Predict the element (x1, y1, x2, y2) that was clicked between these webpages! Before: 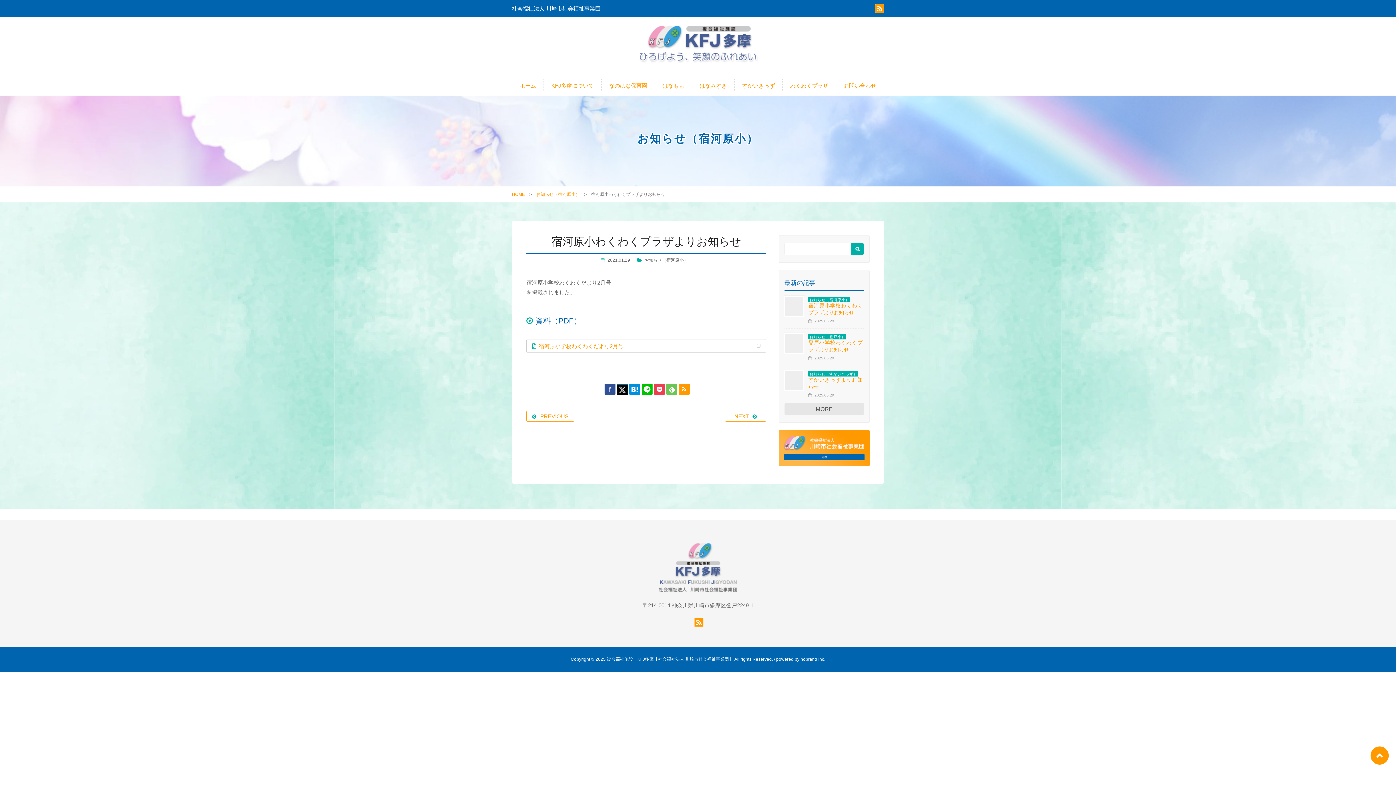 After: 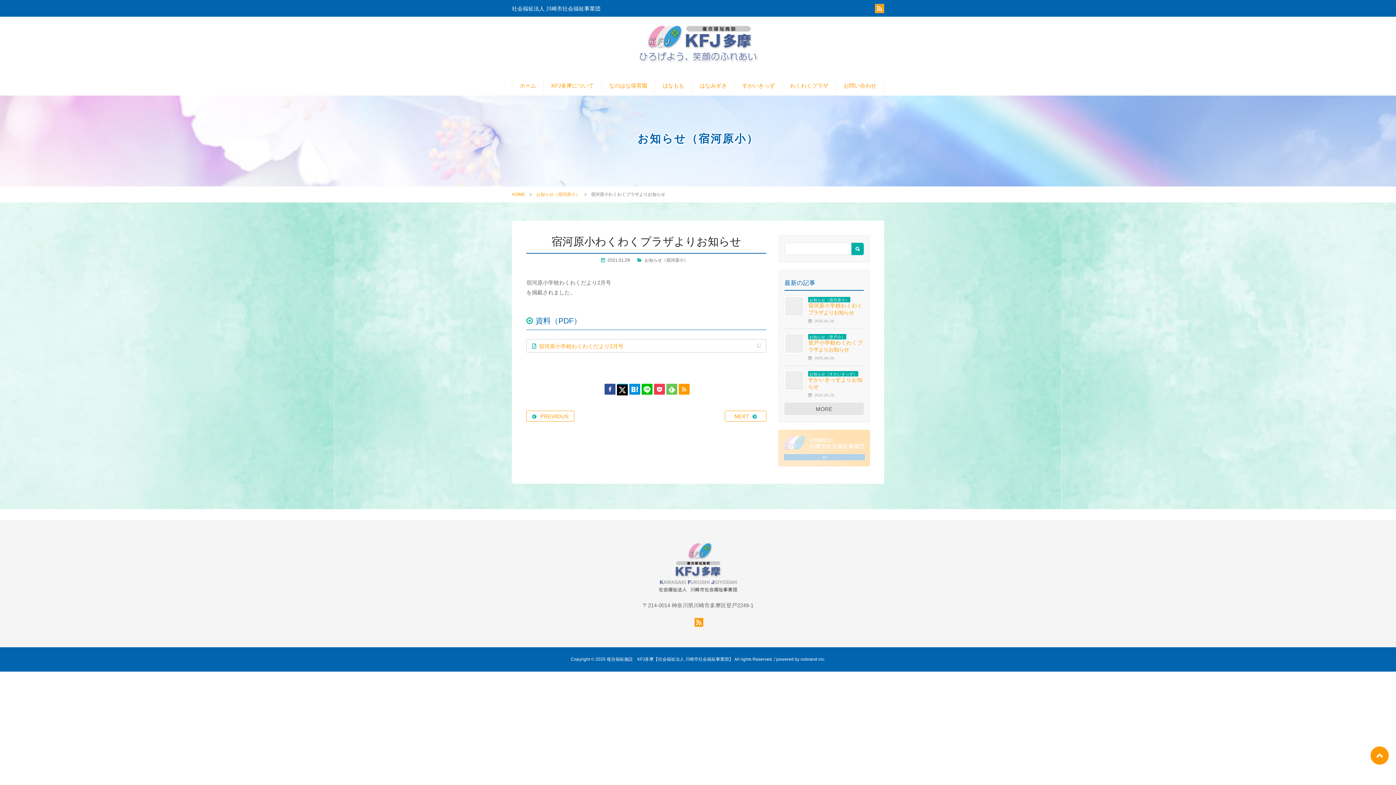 Action: bbox: (778, 465, 869, 471)